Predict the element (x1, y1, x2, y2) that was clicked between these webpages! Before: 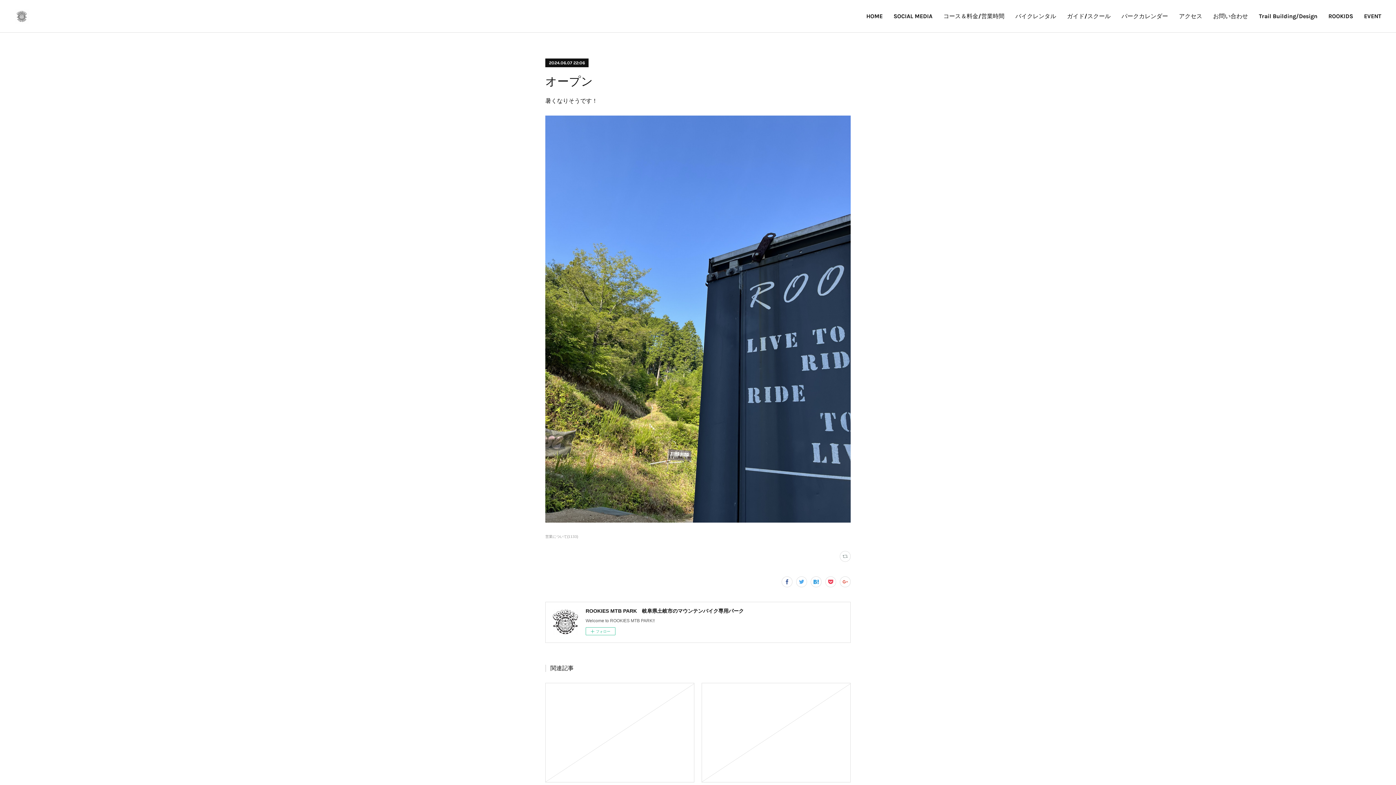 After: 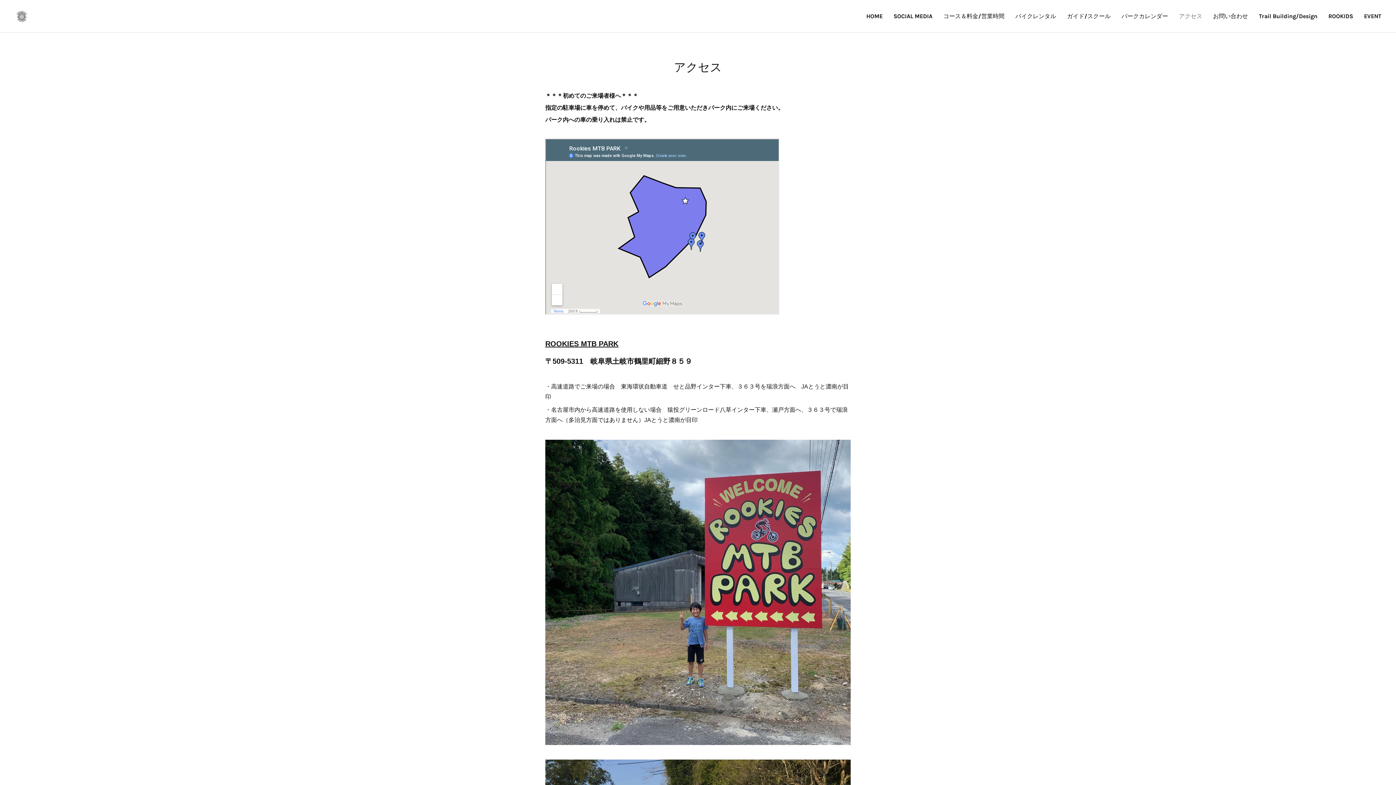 Action: label: アクセス bbox: (1173, 5, 1208, 27)